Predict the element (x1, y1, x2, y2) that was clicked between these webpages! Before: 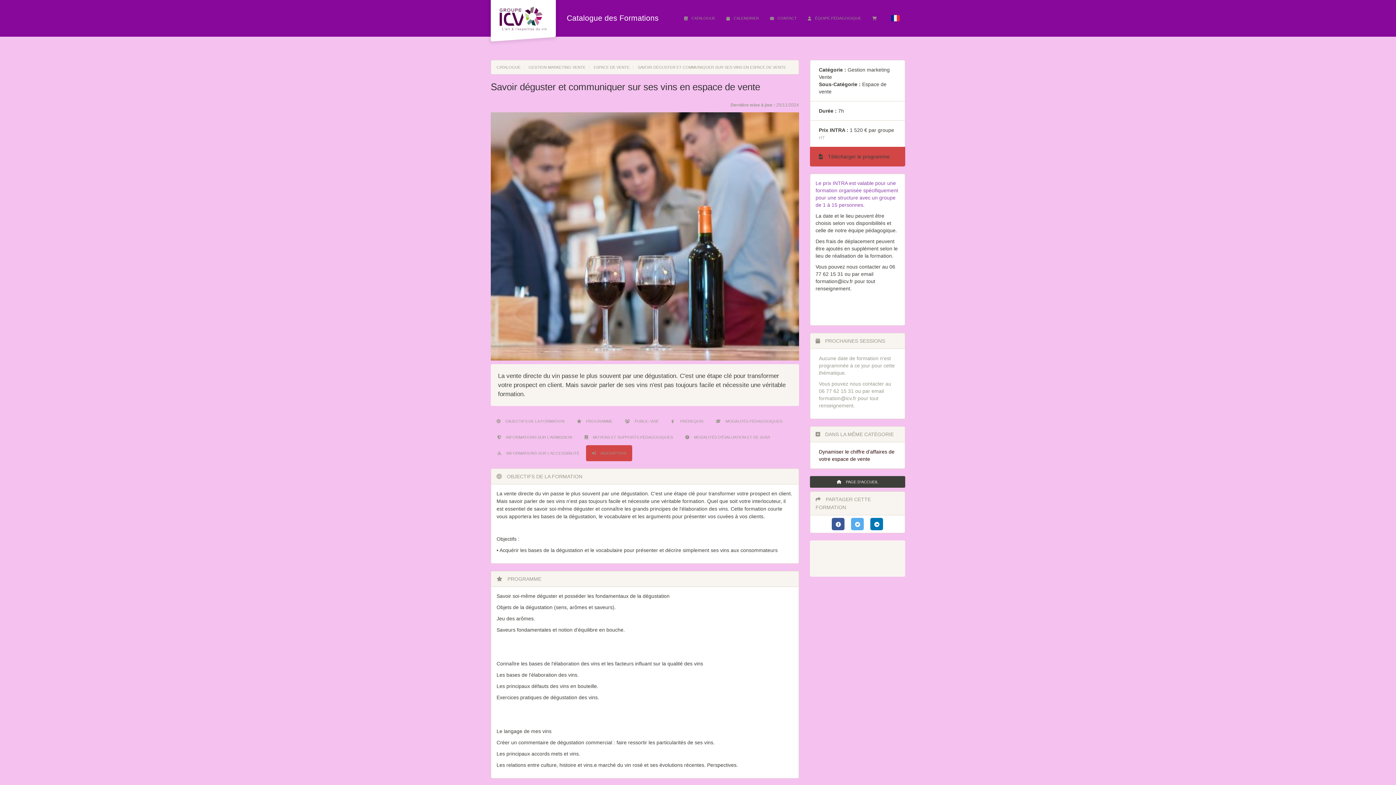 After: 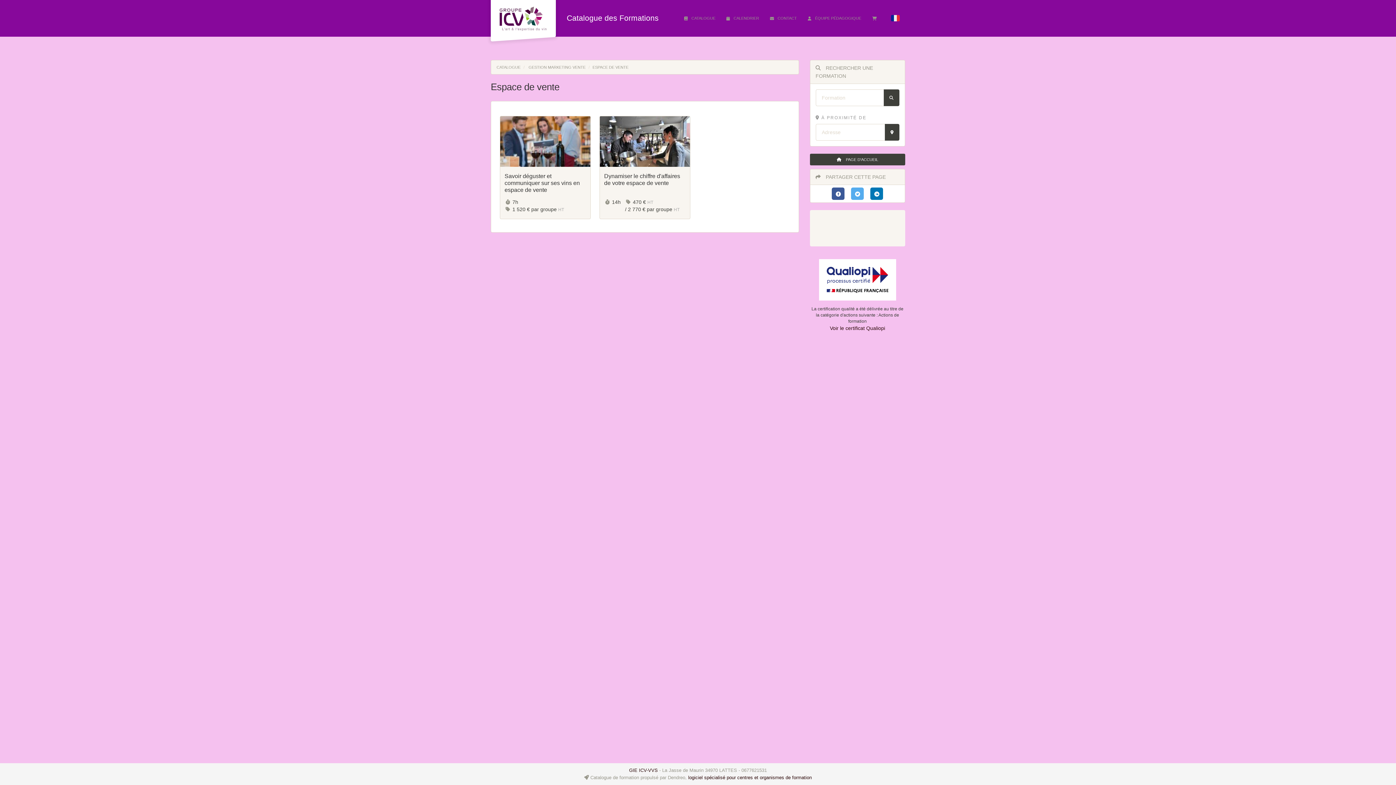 Action: bbox: (593, 65, 629, 69) label: ESPACE DE VENTE